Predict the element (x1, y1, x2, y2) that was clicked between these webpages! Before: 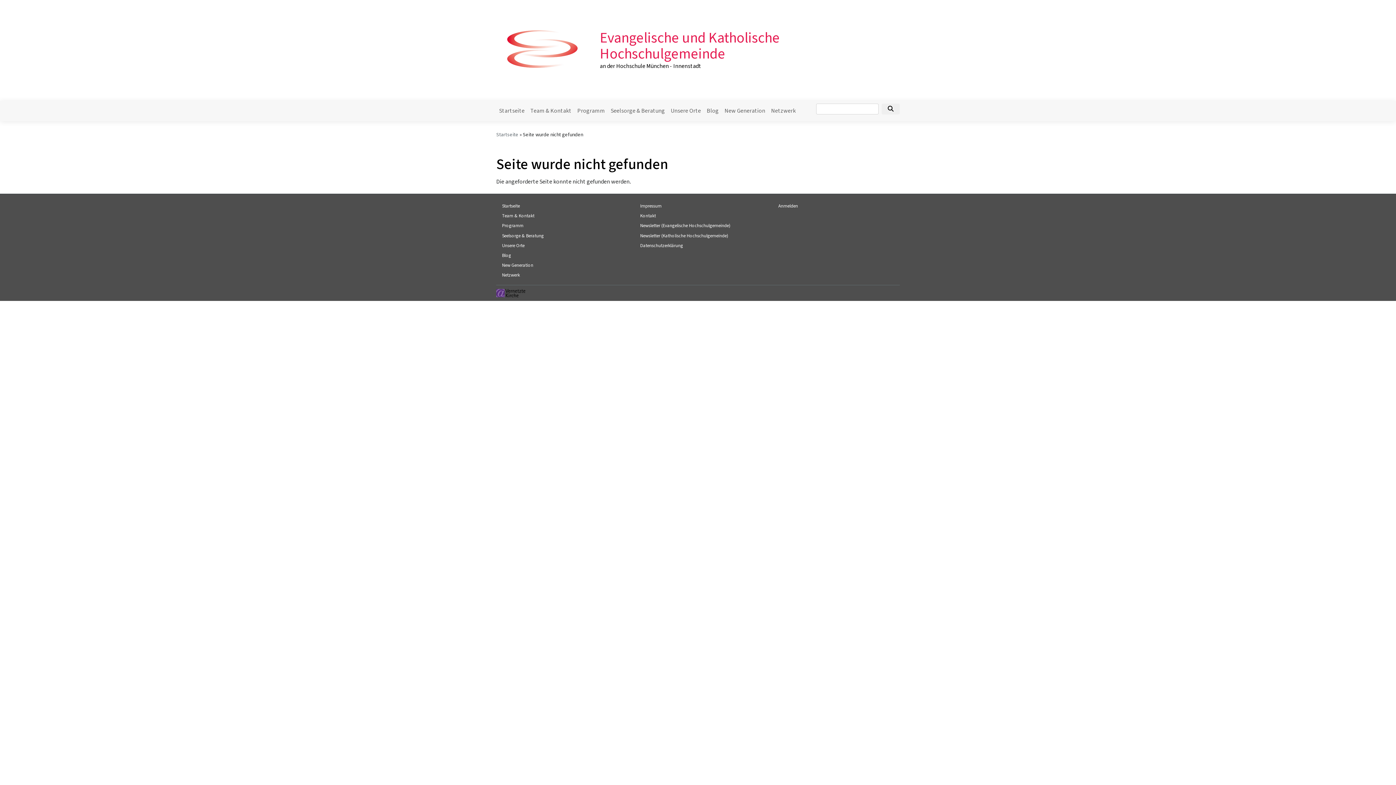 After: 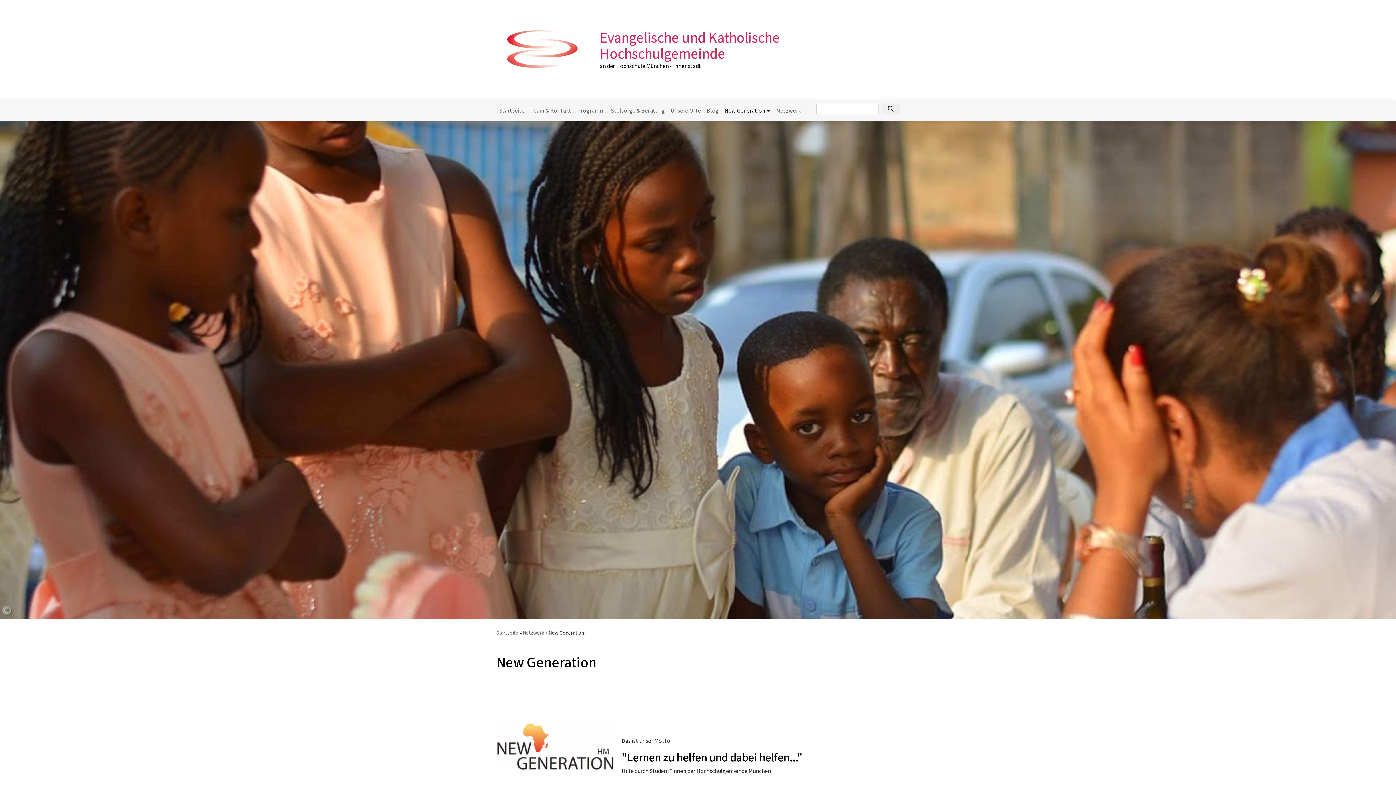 Action: label: New Generation bbox: (502, 262, 533, 268)